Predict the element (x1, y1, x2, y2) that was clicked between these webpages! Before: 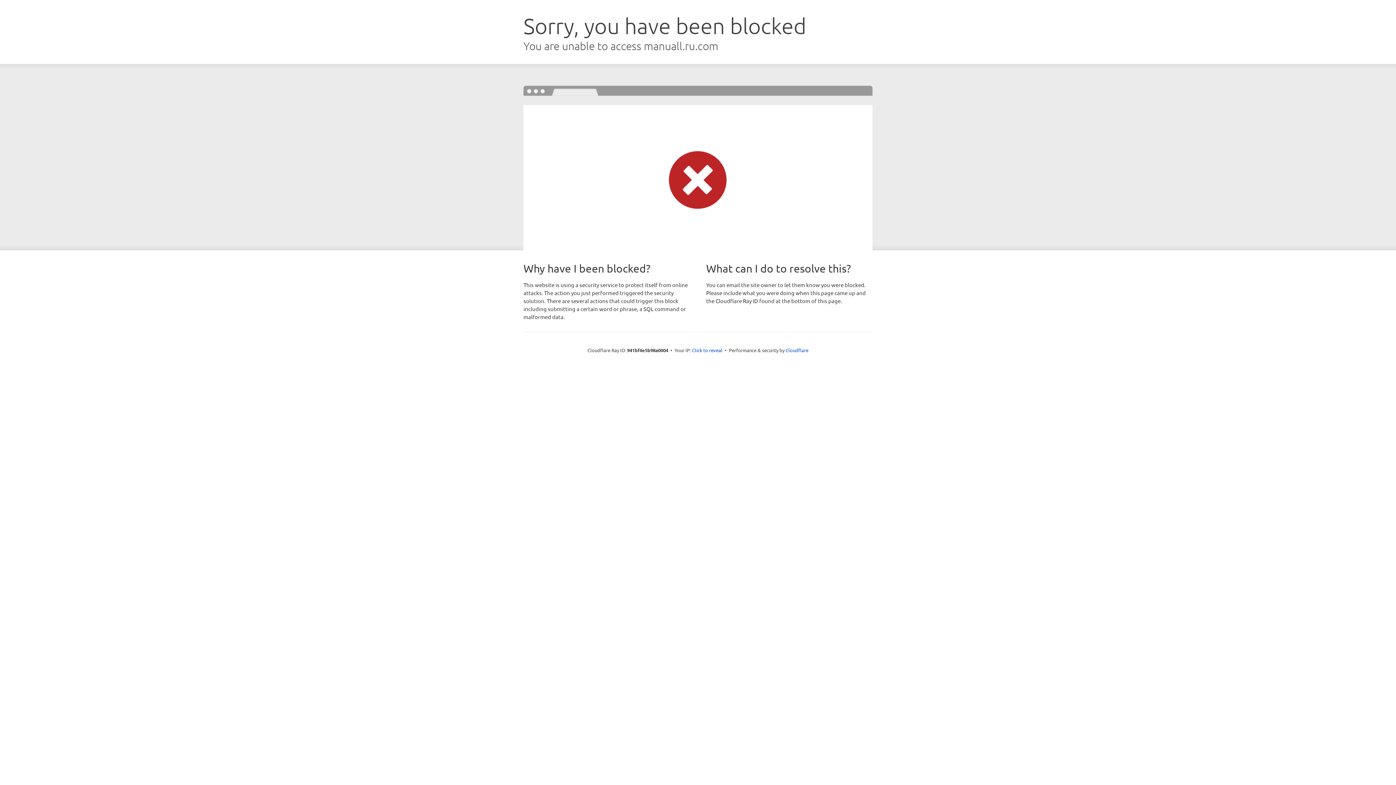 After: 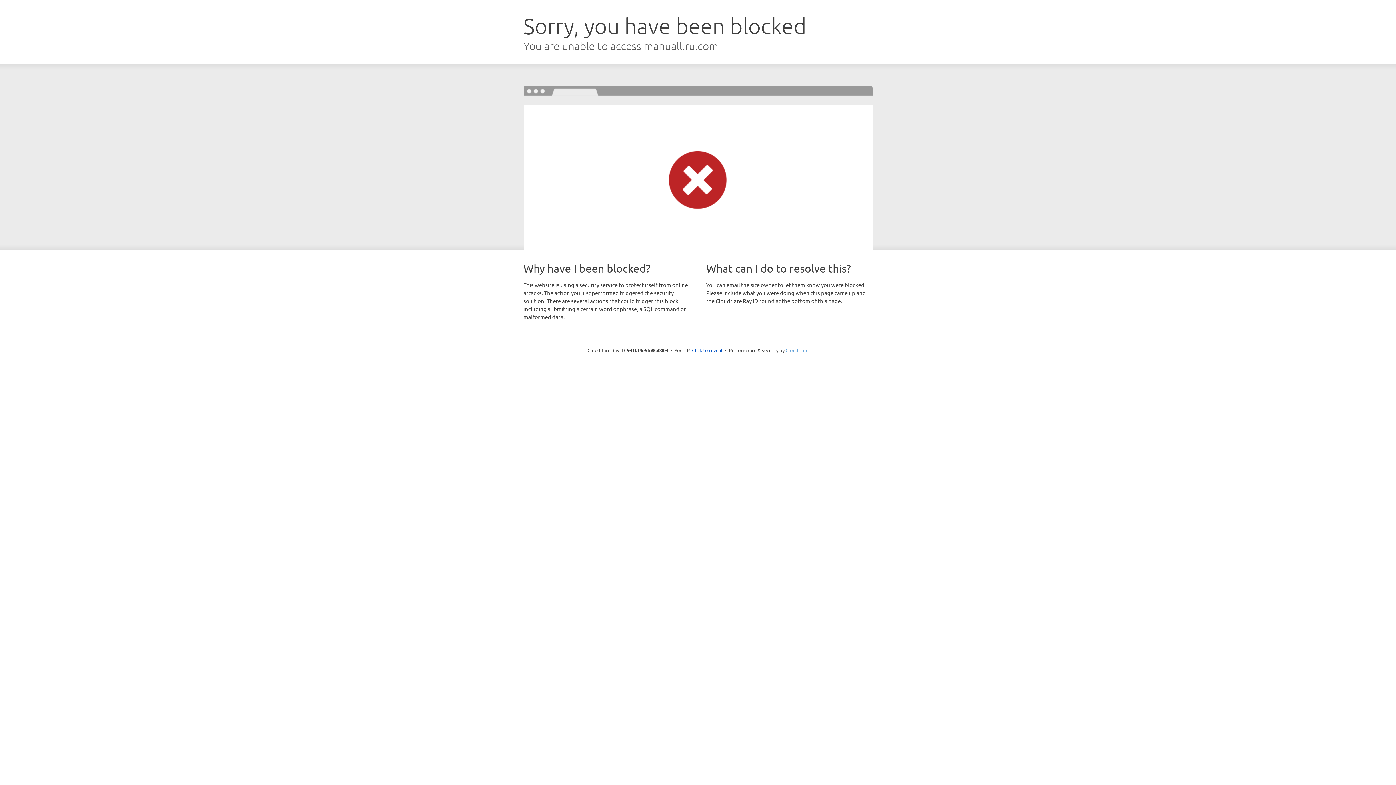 Action: bbox: (785, 347, 808, 353) label: Cloudflare